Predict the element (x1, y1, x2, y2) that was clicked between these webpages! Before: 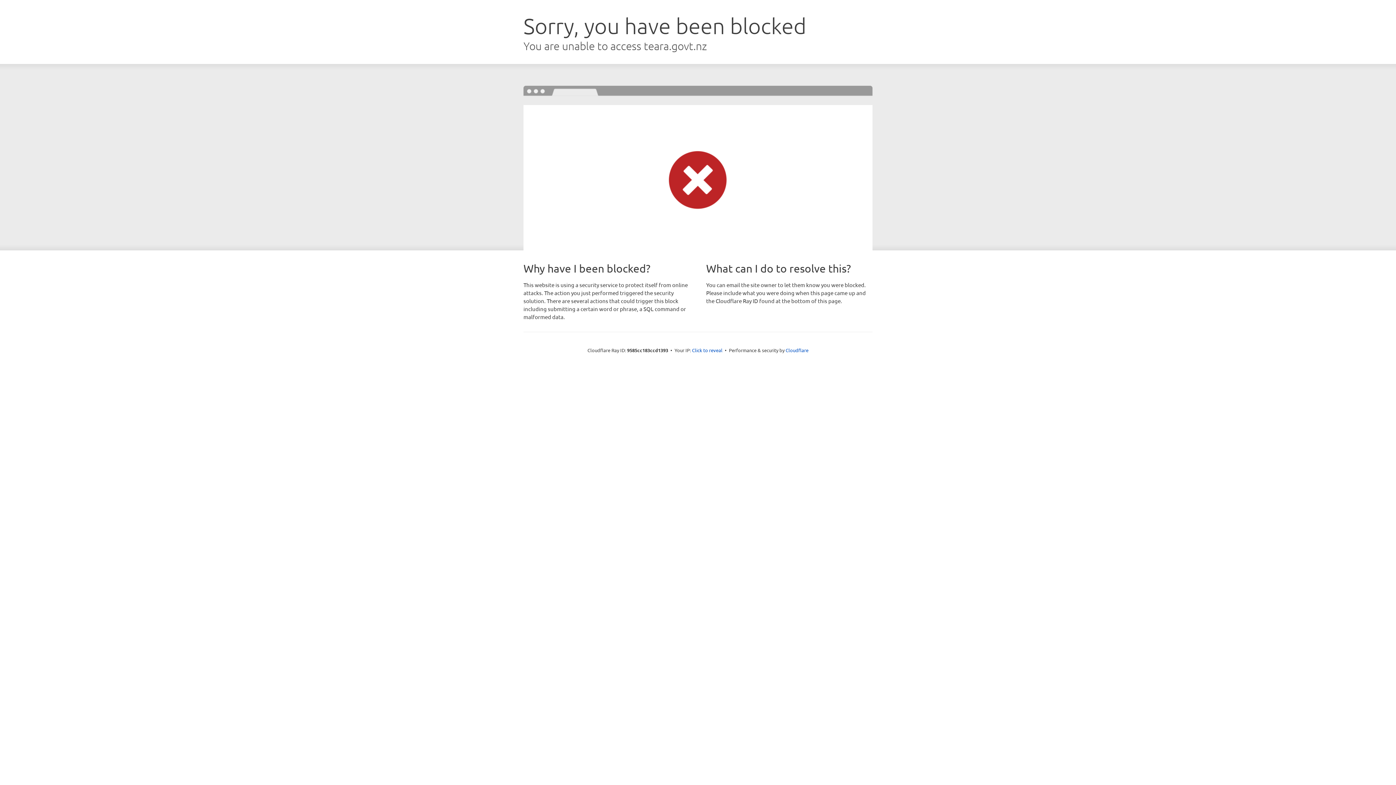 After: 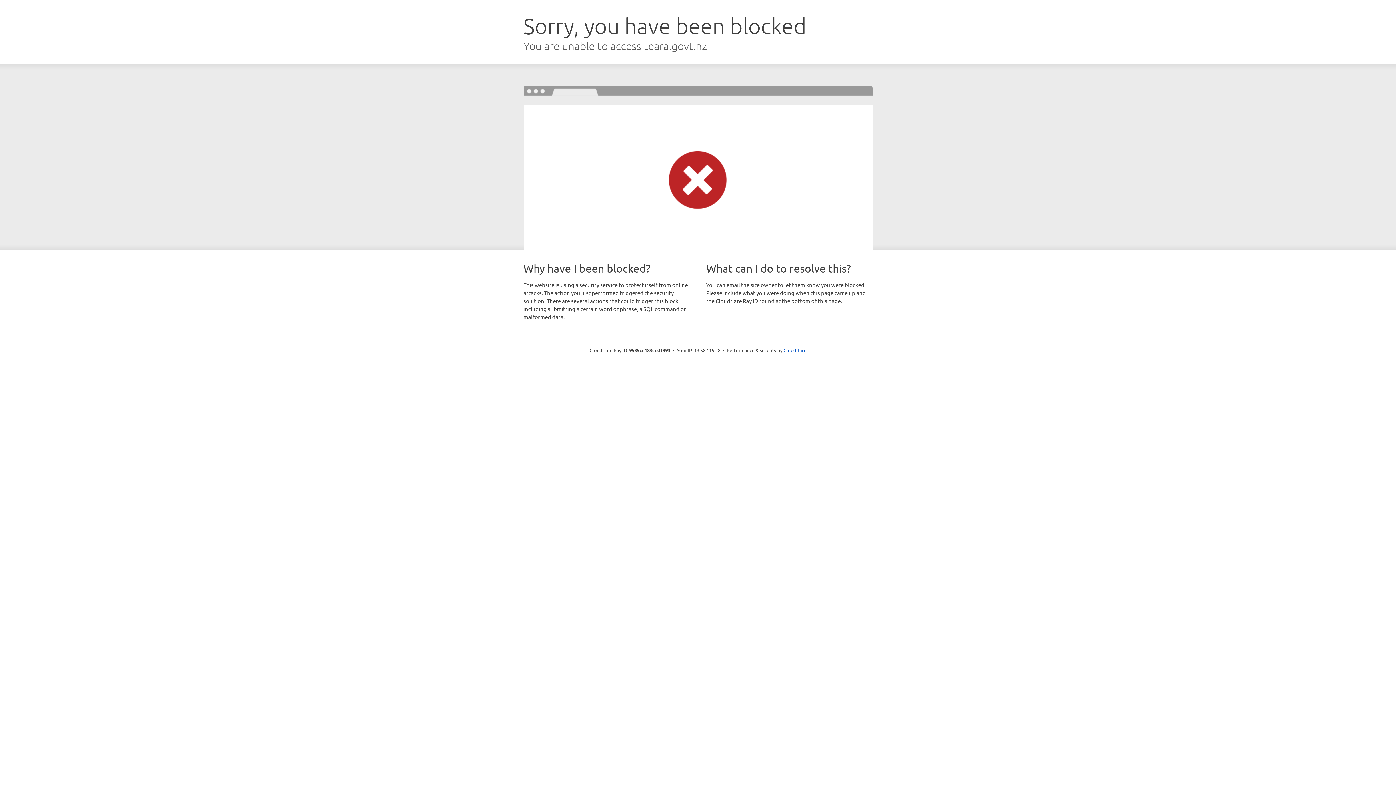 Action: label: Click to reveal bbox: (692, 346, 722, 353)